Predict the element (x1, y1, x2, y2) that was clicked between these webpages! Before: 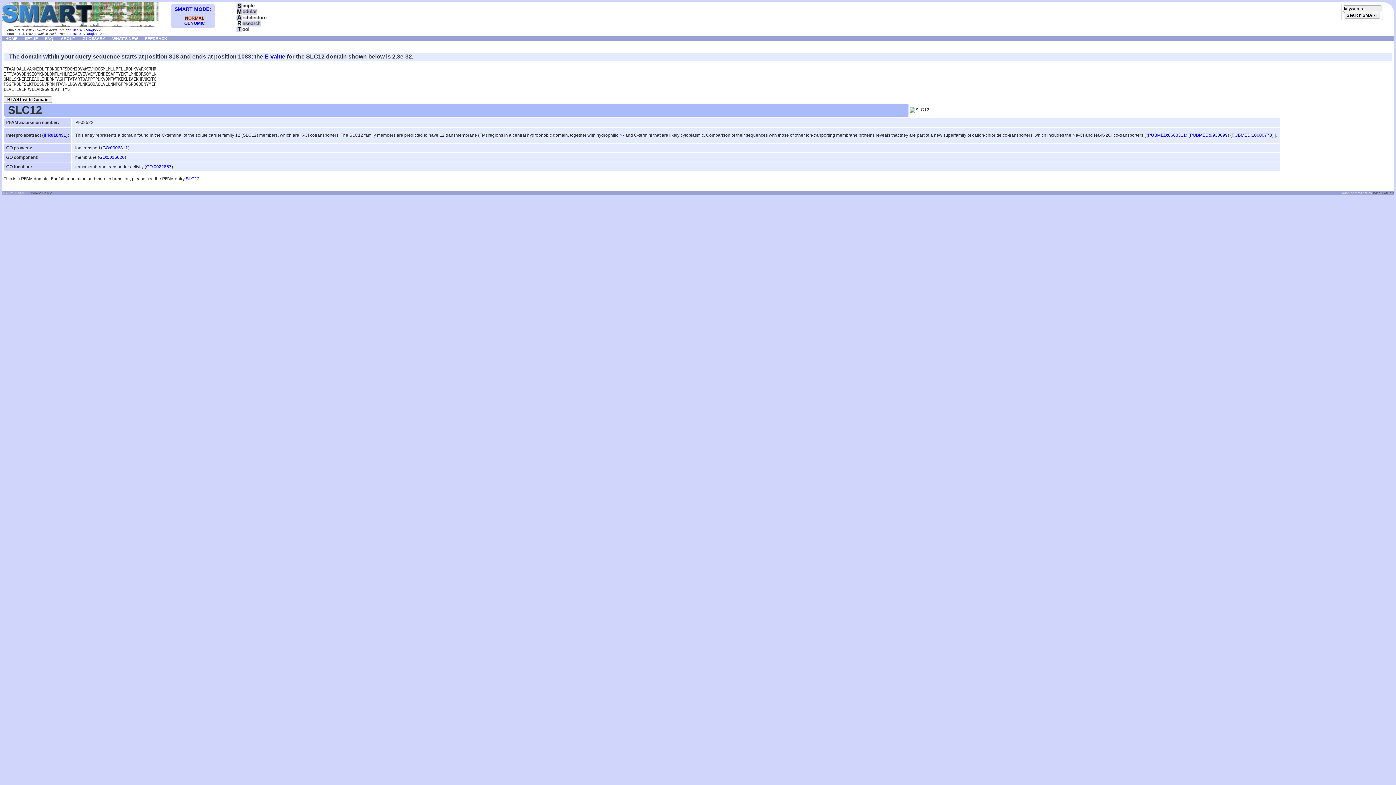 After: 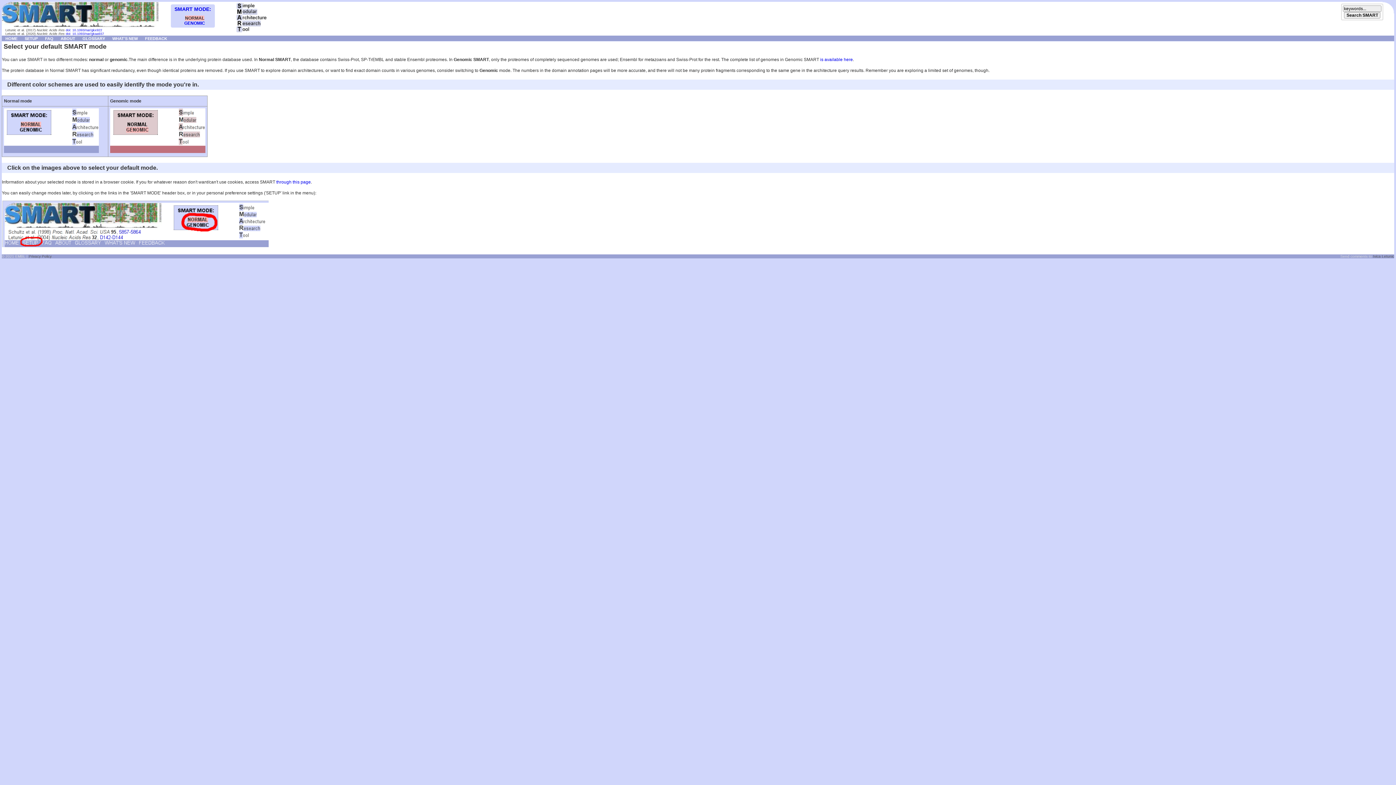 Action: bbox: (1, 35, 21, 40) label: HOME